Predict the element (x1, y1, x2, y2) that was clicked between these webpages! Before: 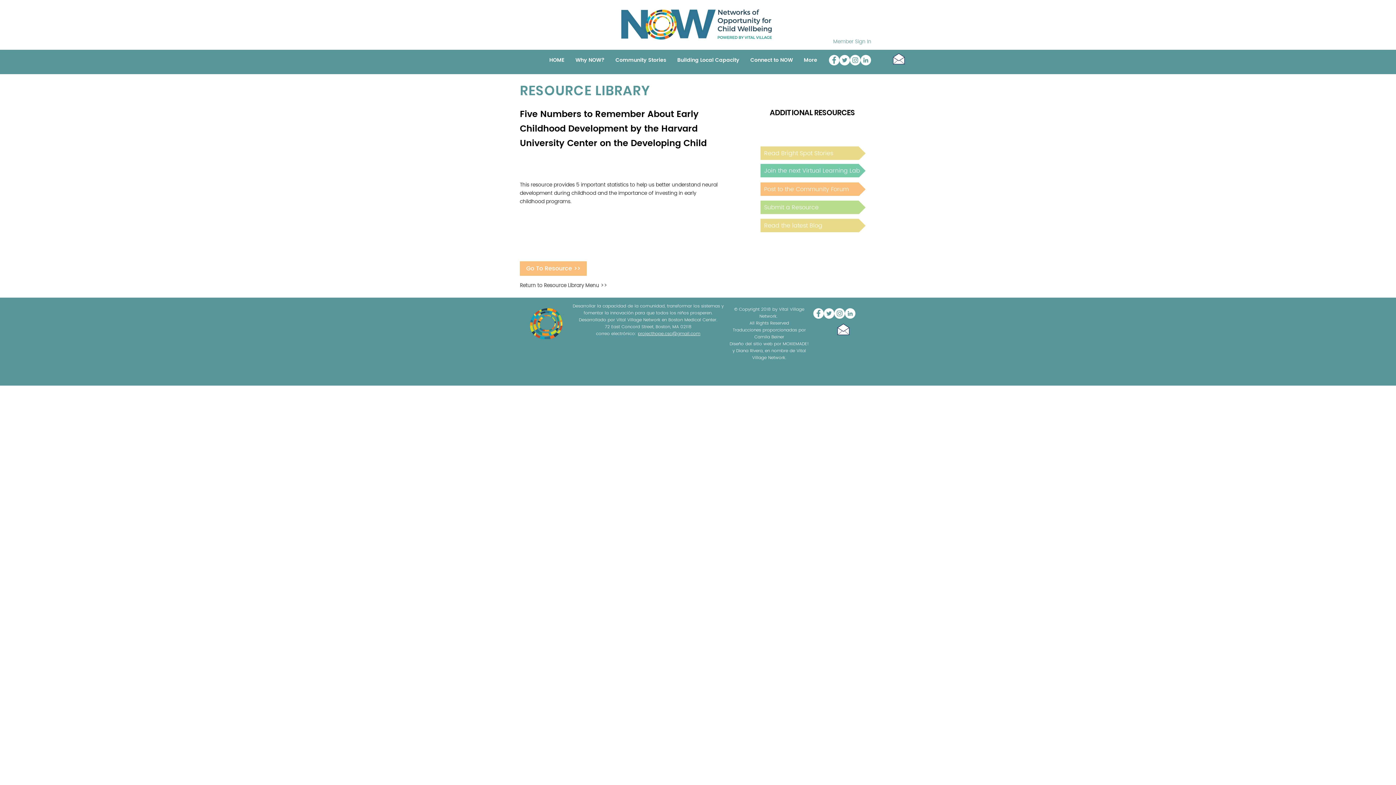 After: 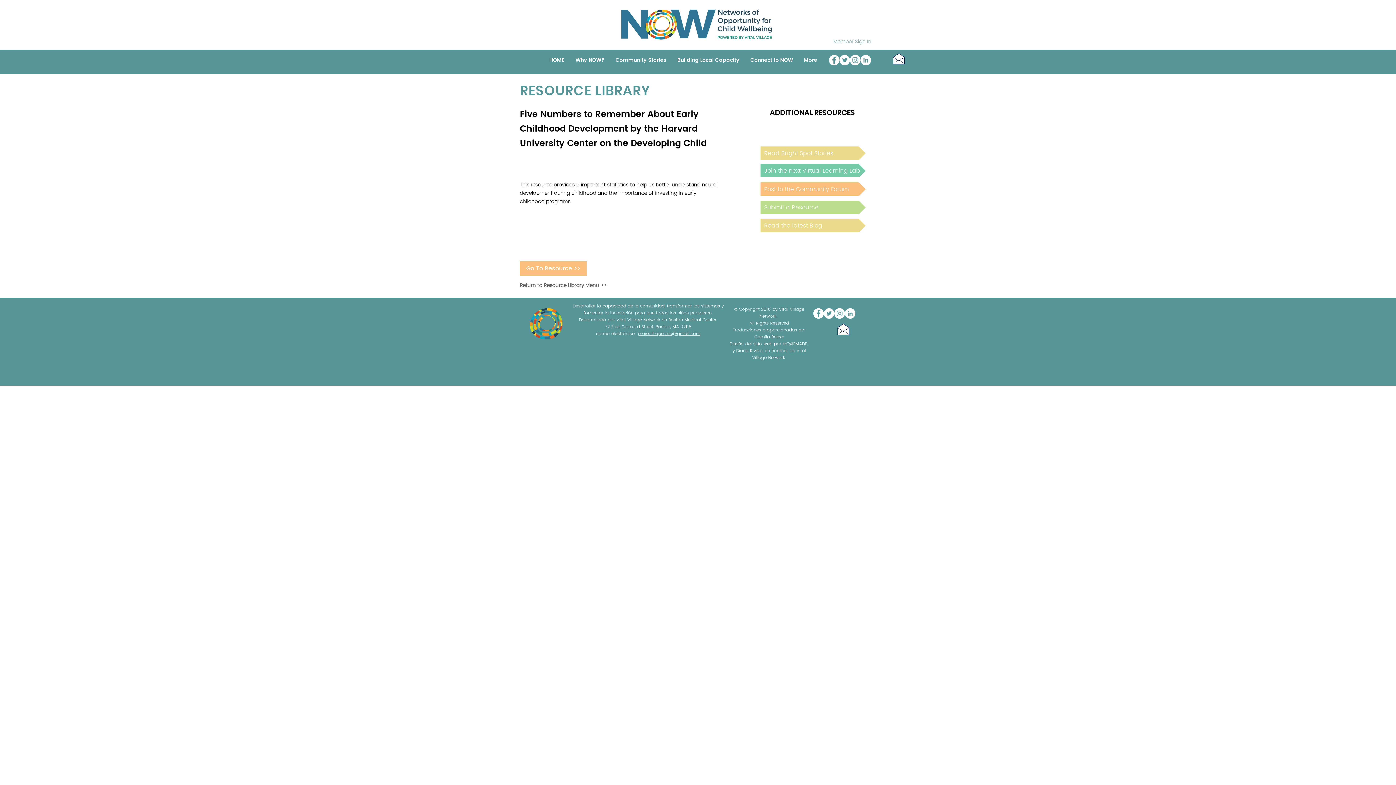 Action: label: Member Sign In bbox: (828, 36, 876, 47)